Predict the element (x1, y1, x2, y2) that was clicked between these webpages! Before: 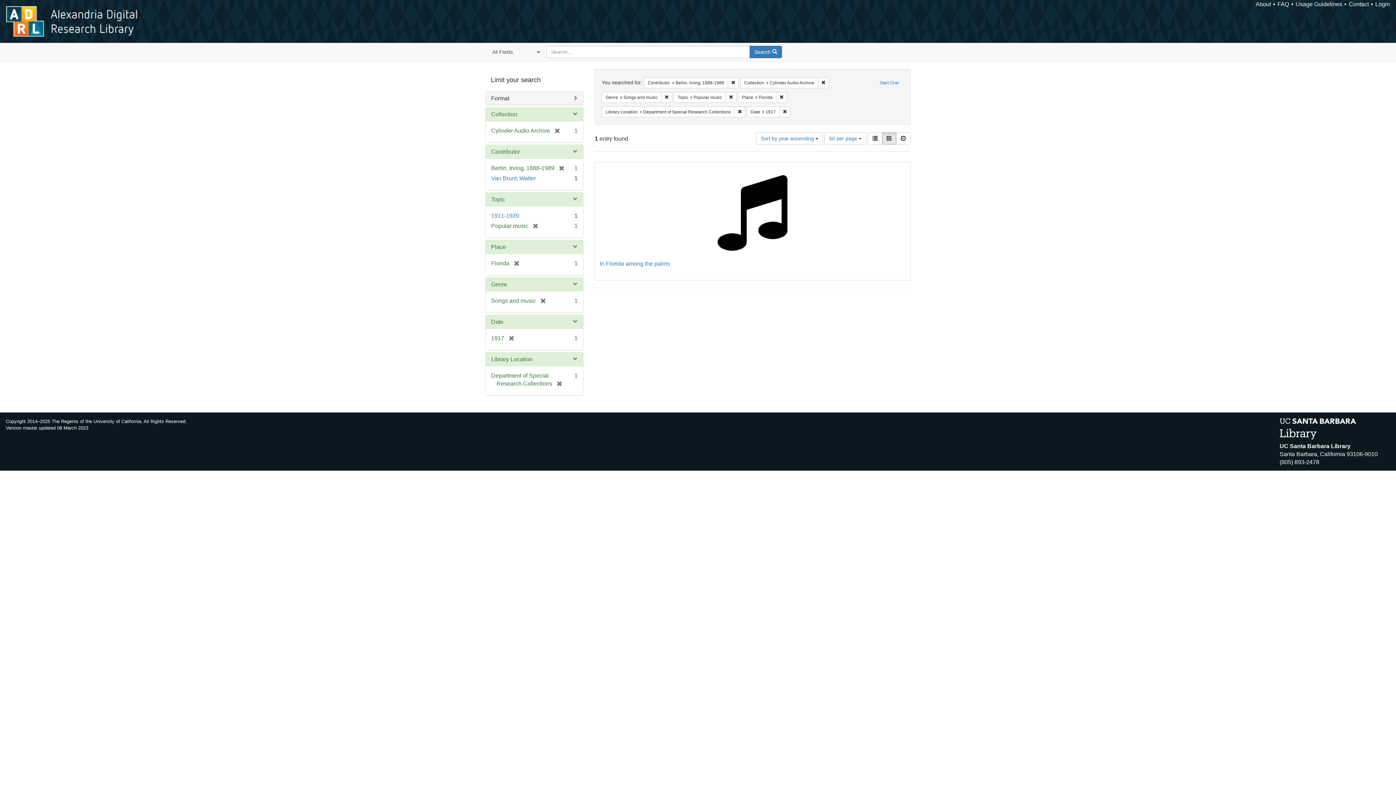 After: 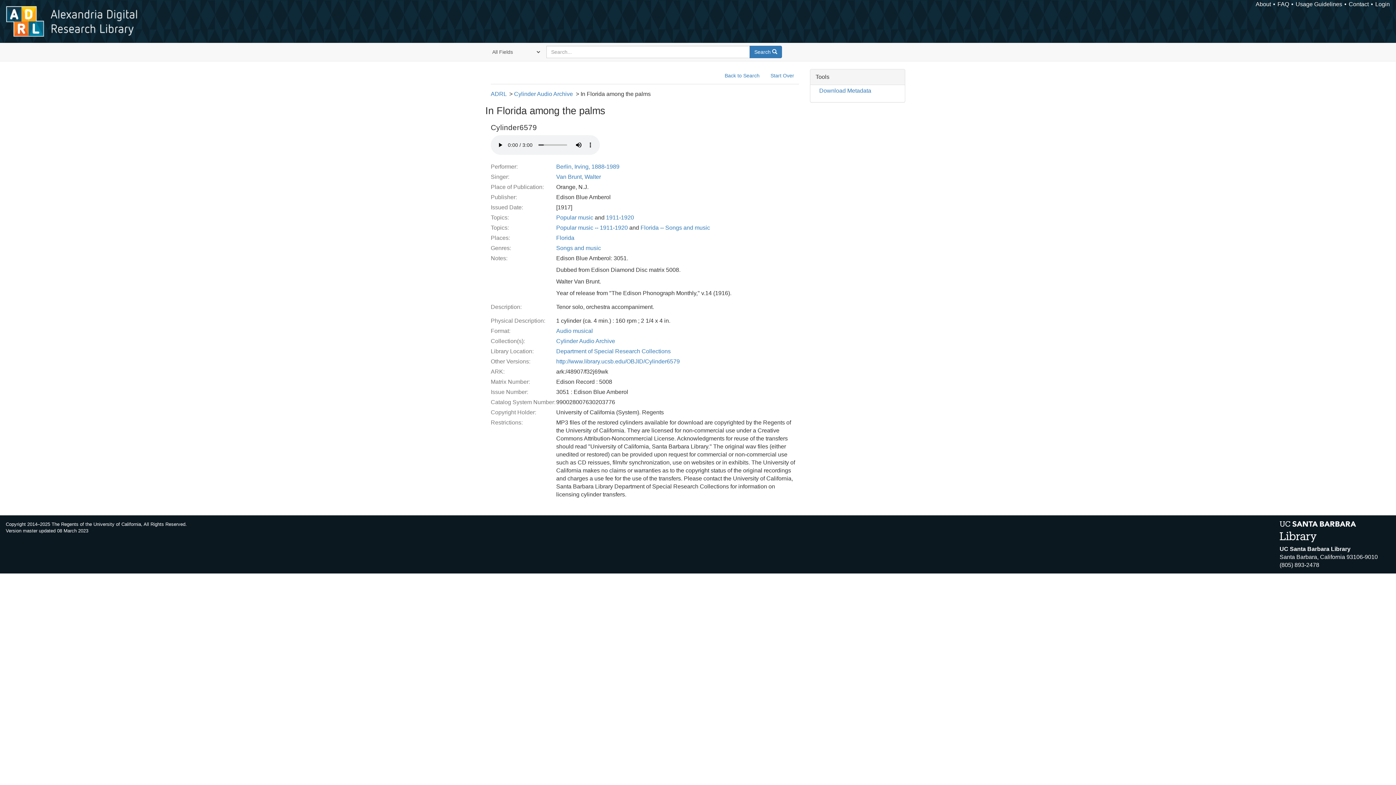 Action: bbox: (596, 163, 909, 256)